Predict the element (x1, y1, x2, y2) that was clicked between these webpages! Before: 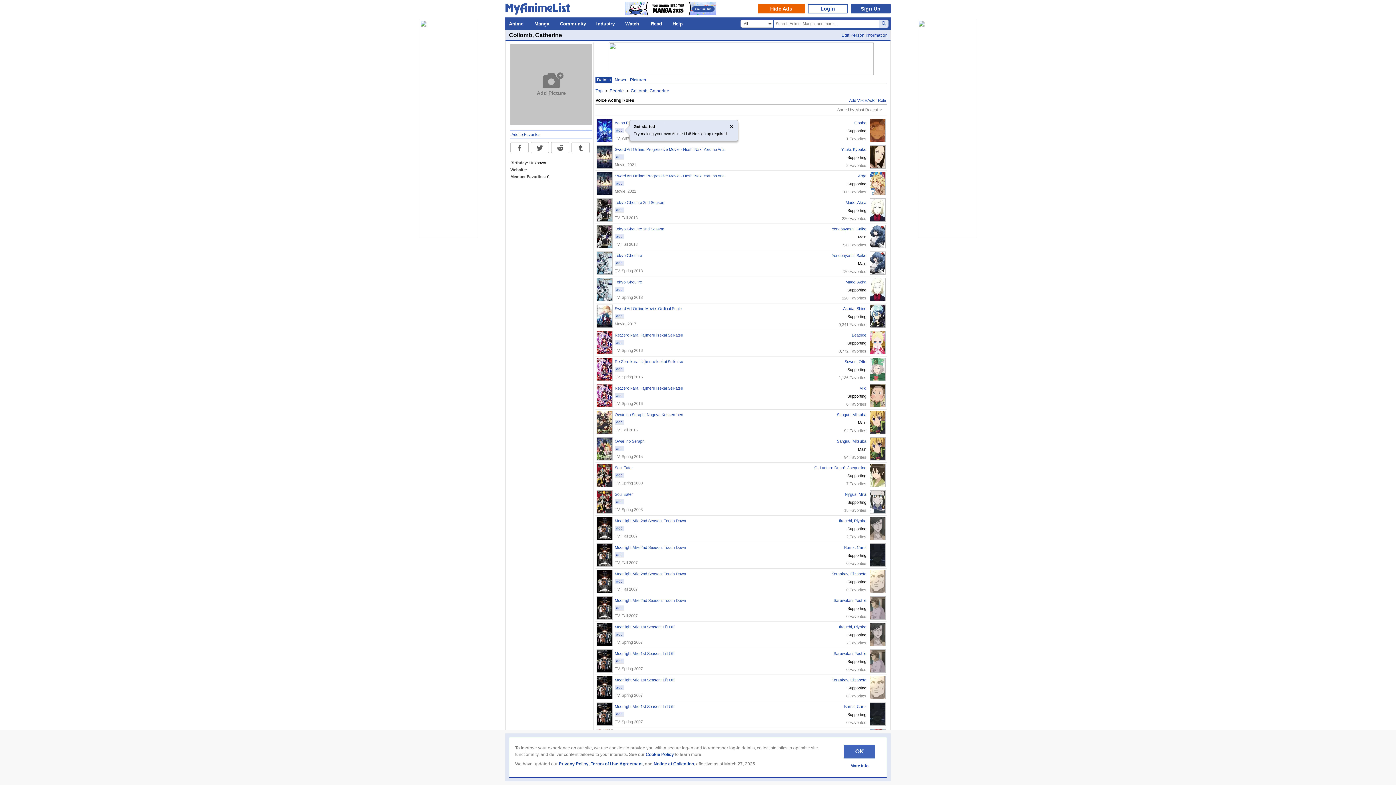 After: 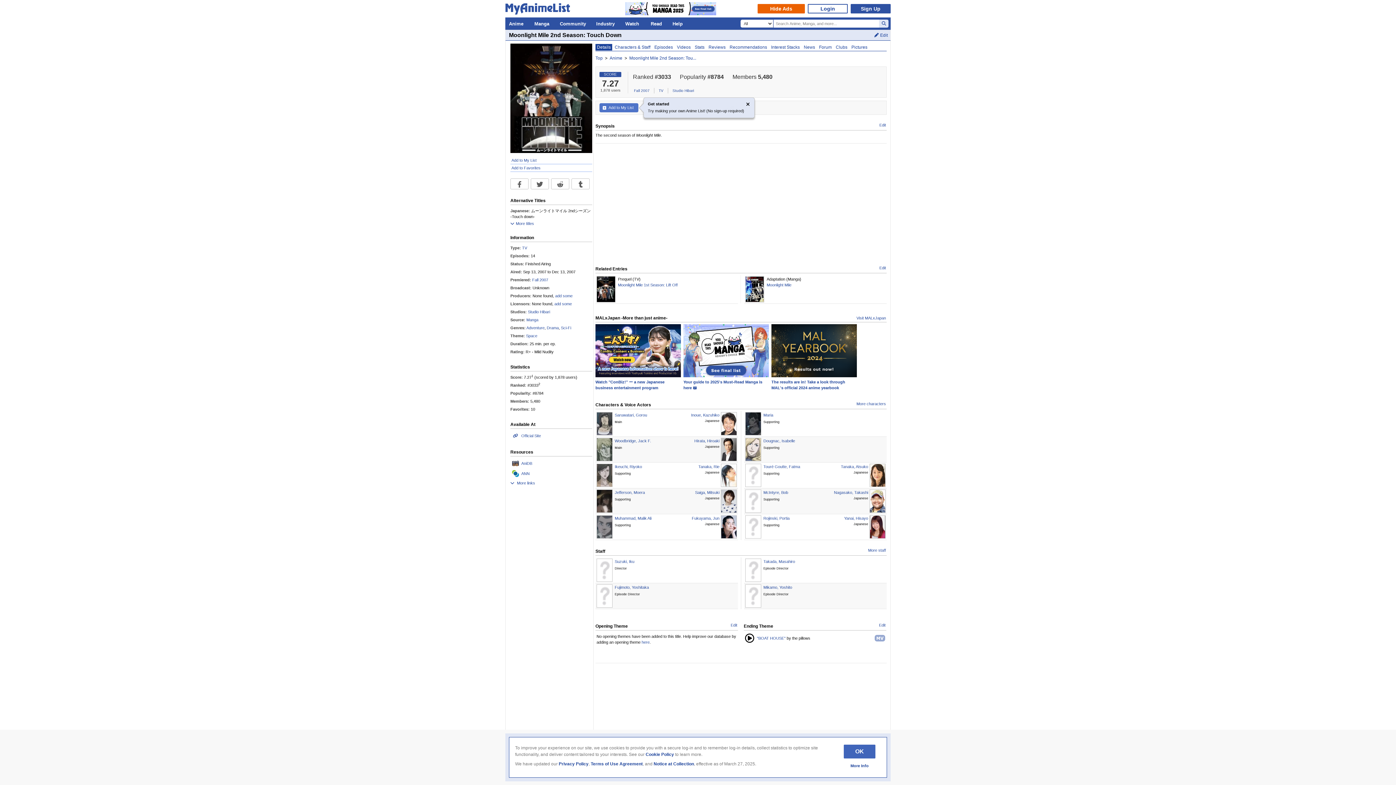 Action: bbox: (614, 486, 686, 490) label: Moonlight Mile 2nd Season: Touch Down